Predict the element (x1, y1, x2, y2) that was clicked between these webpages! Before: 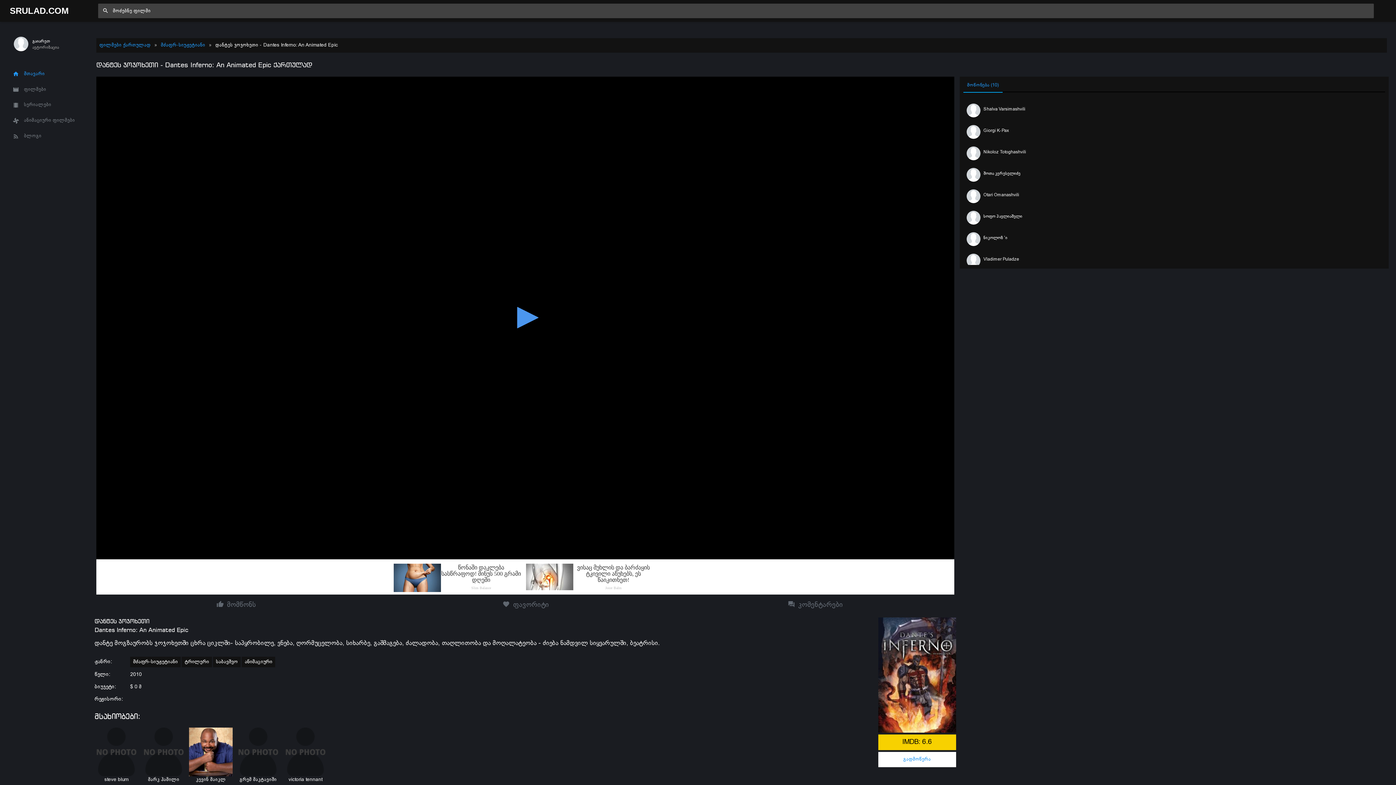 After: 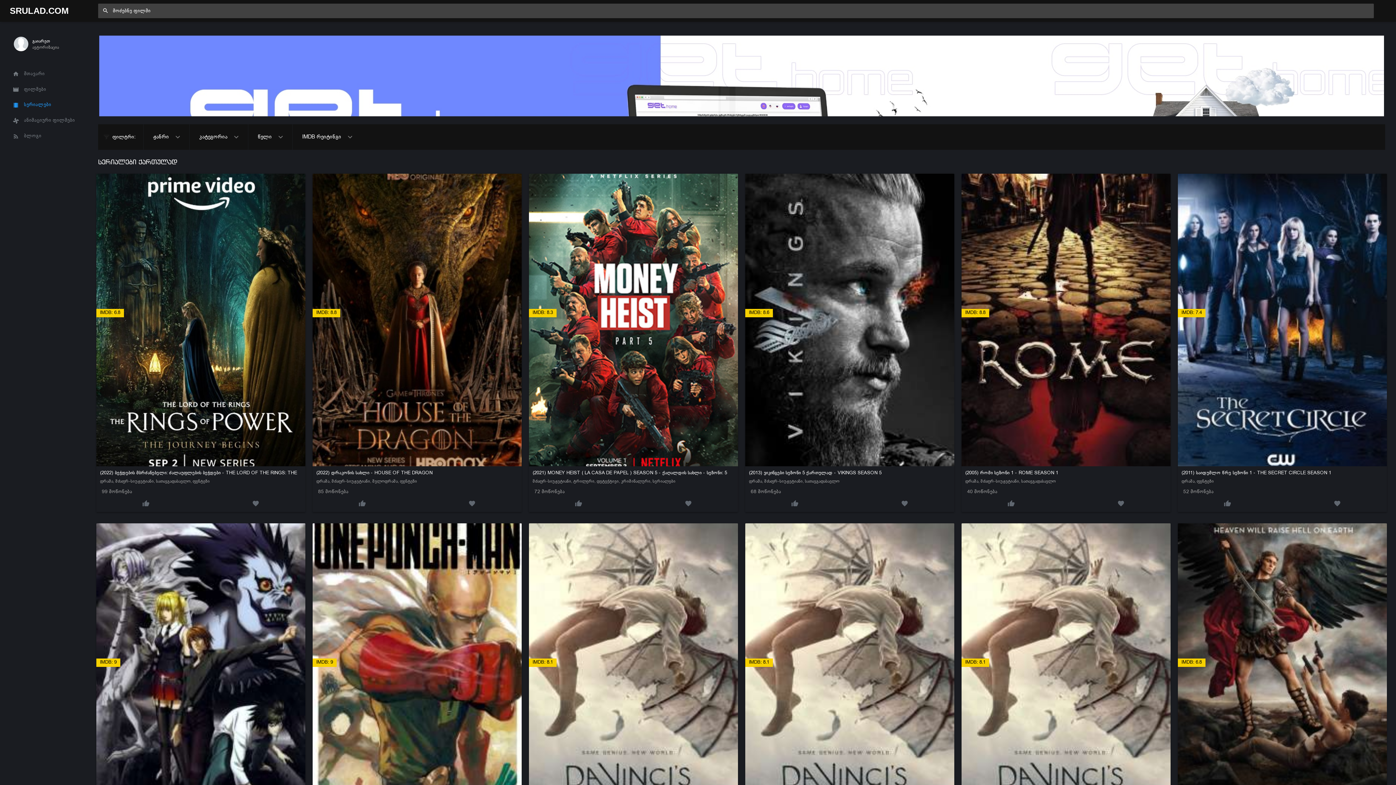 Action: bbox: (9, 97, 88, 113) label:  სერიალები